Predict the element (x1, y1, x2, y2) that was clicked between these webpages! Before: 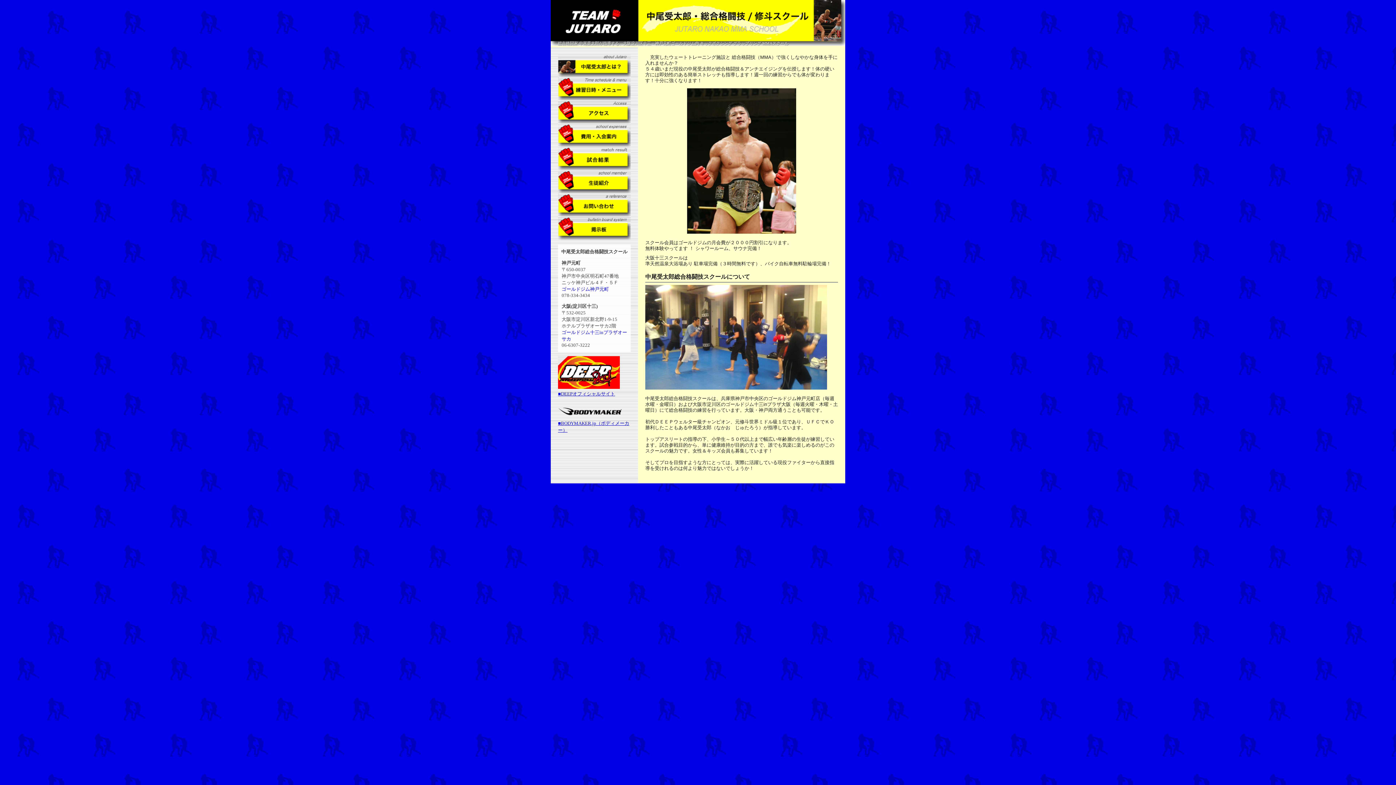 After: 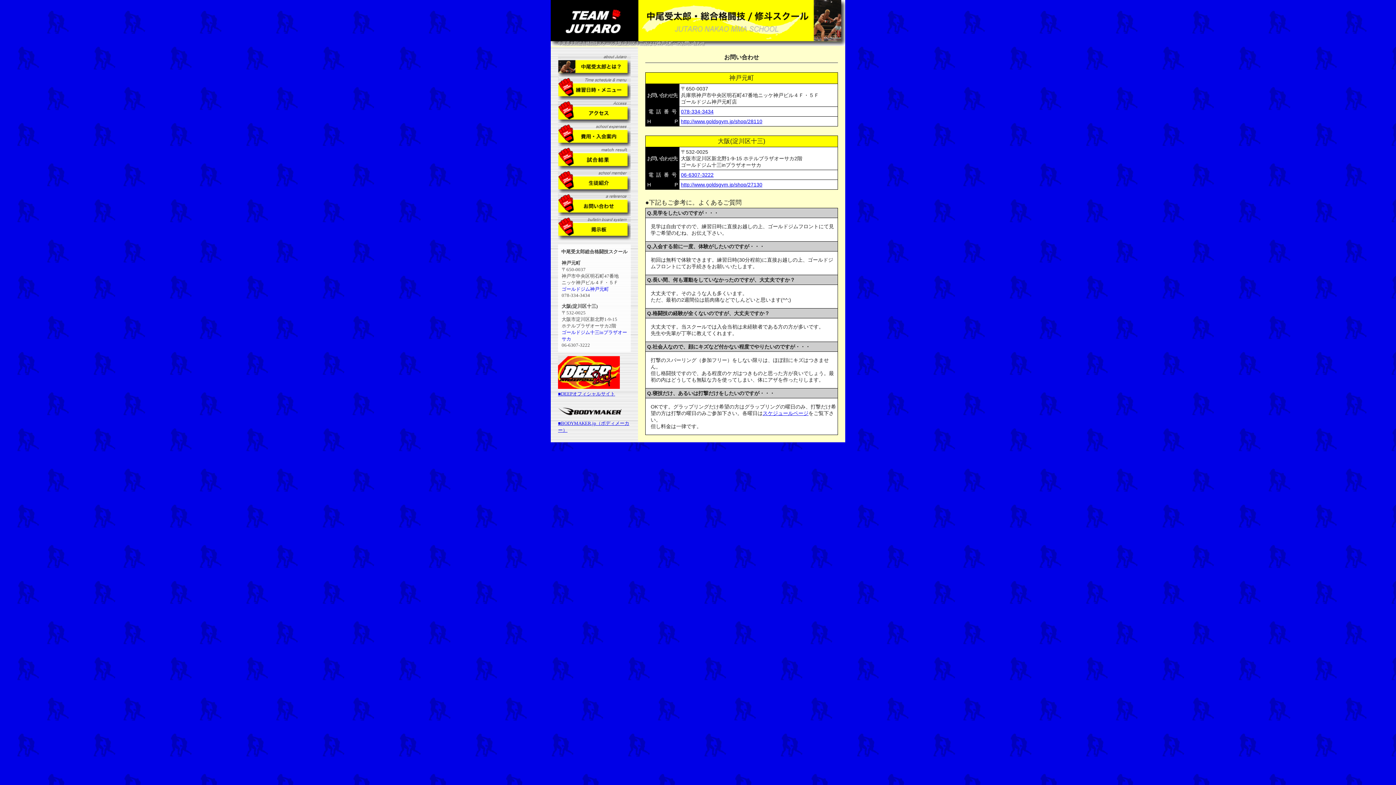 Action: label: お問い合わせ bbox: (558, 194, 630, 217)